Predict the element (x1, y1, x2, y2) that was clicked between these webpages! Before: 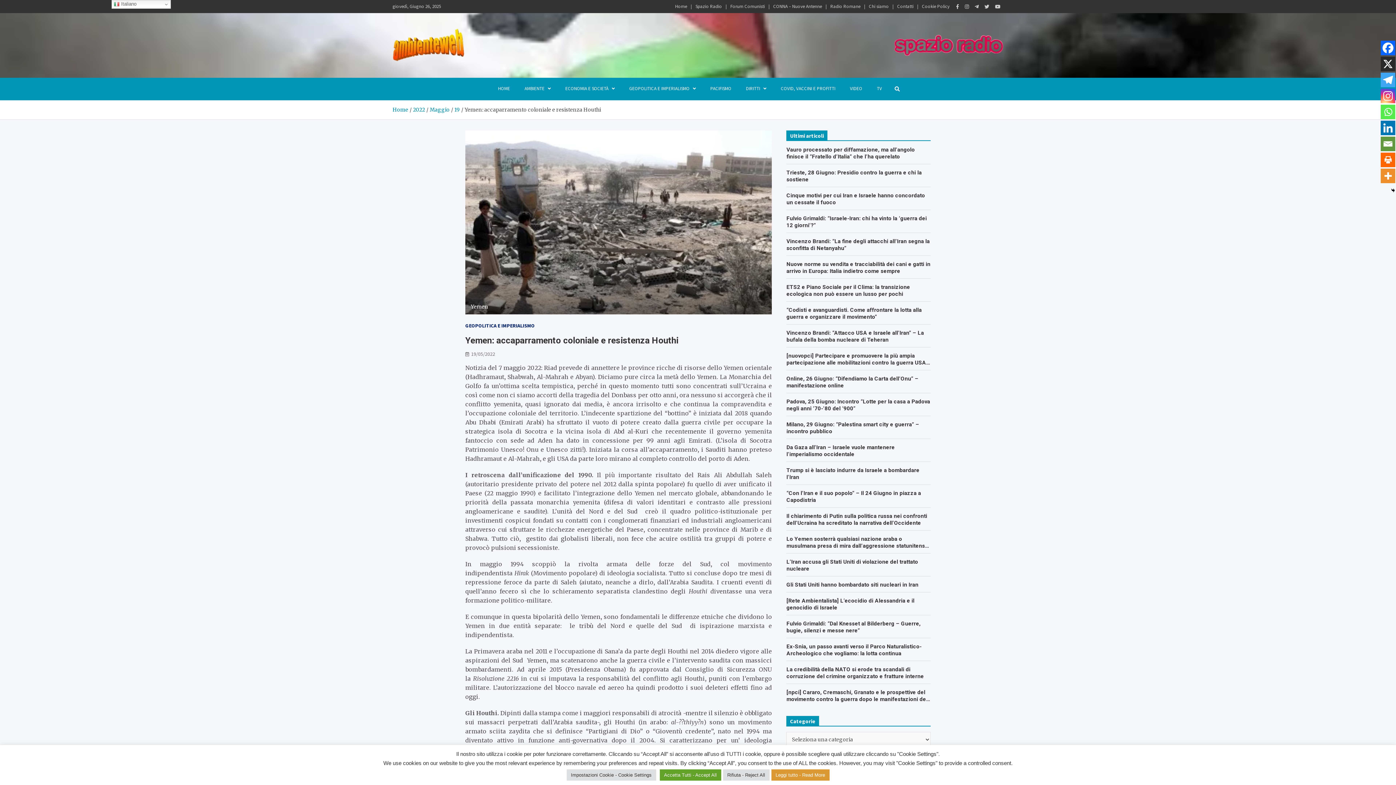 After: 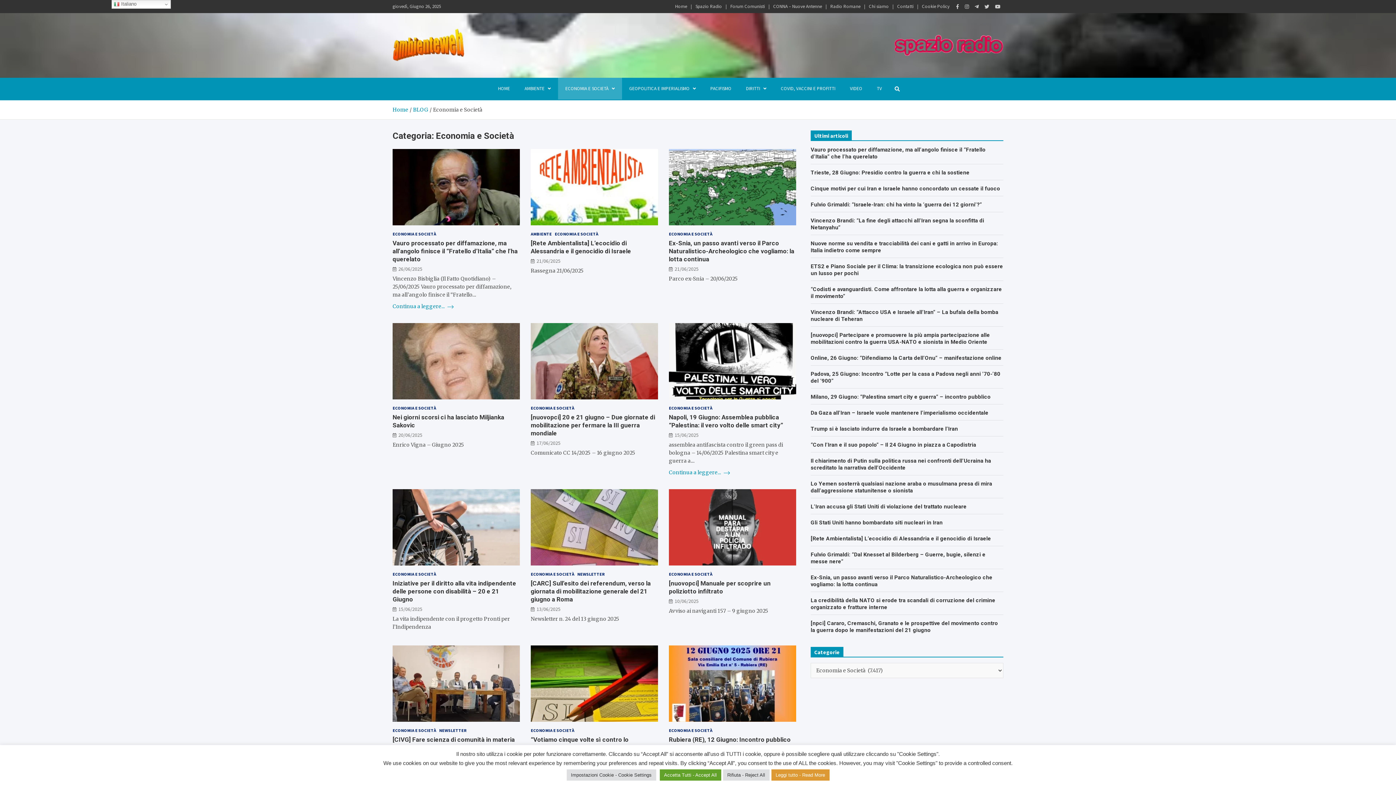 Action: label: ECONOMIA E SOCIETÀ bbox: (558, 77, 622, 99)